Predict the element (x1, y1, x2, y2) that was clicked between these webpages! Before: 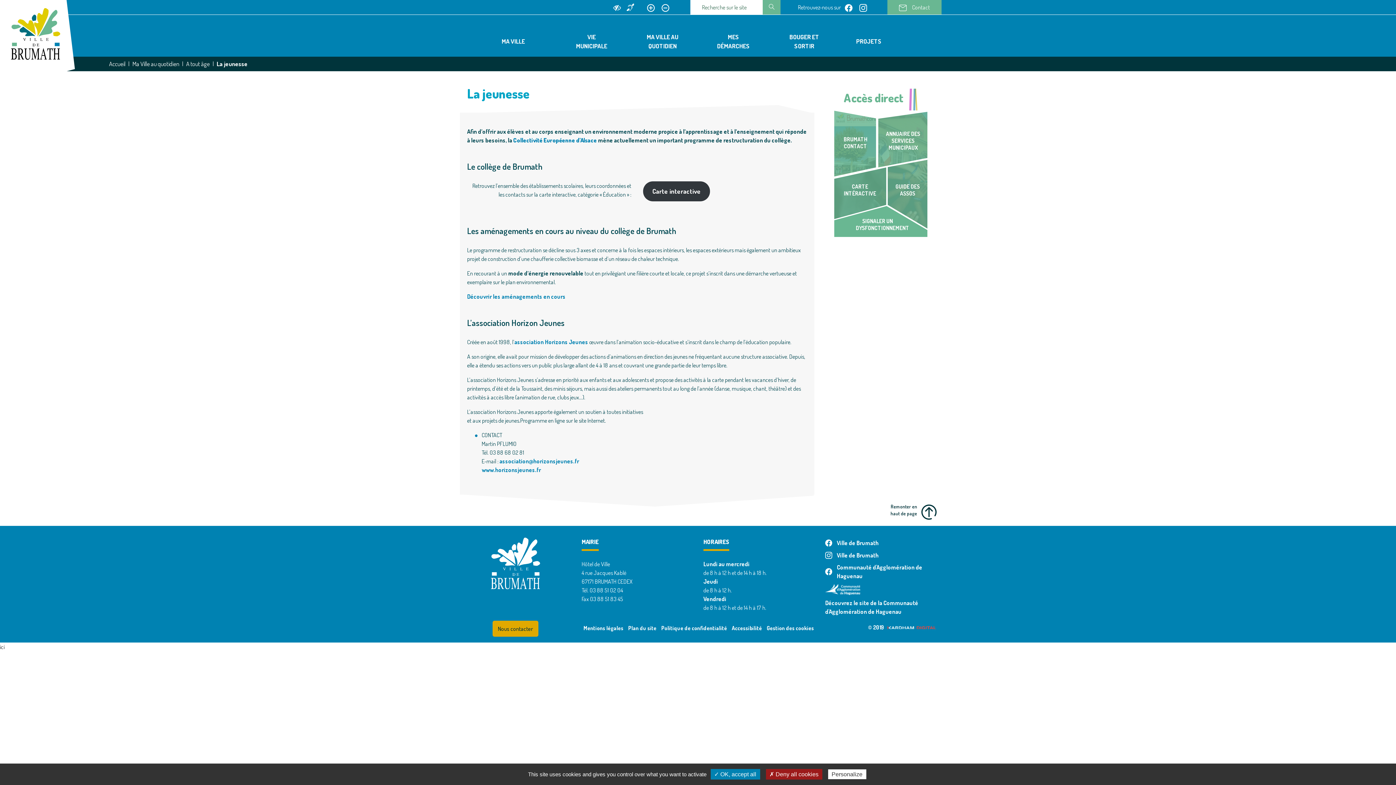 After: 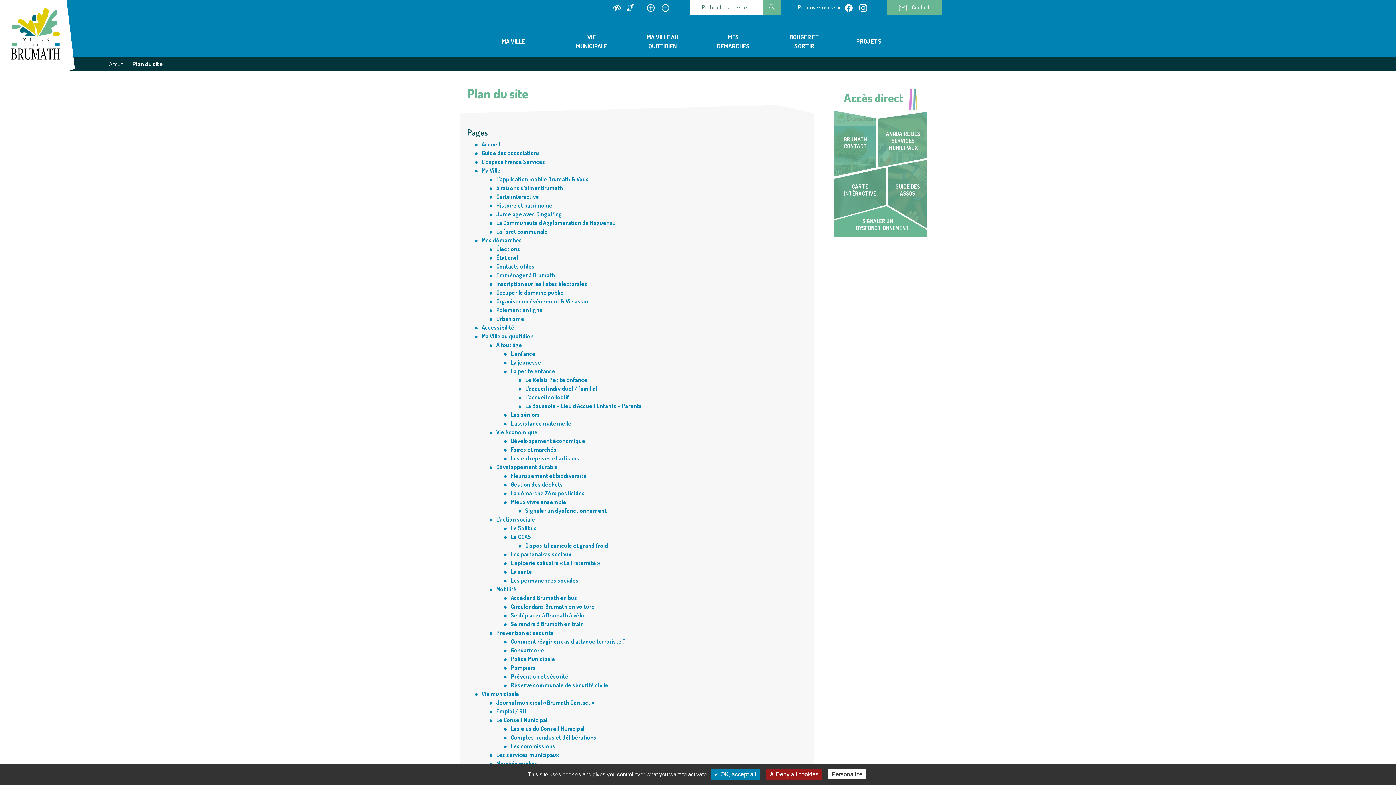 Action: label: Plan du site bbox: (626, 624, 658, 633)